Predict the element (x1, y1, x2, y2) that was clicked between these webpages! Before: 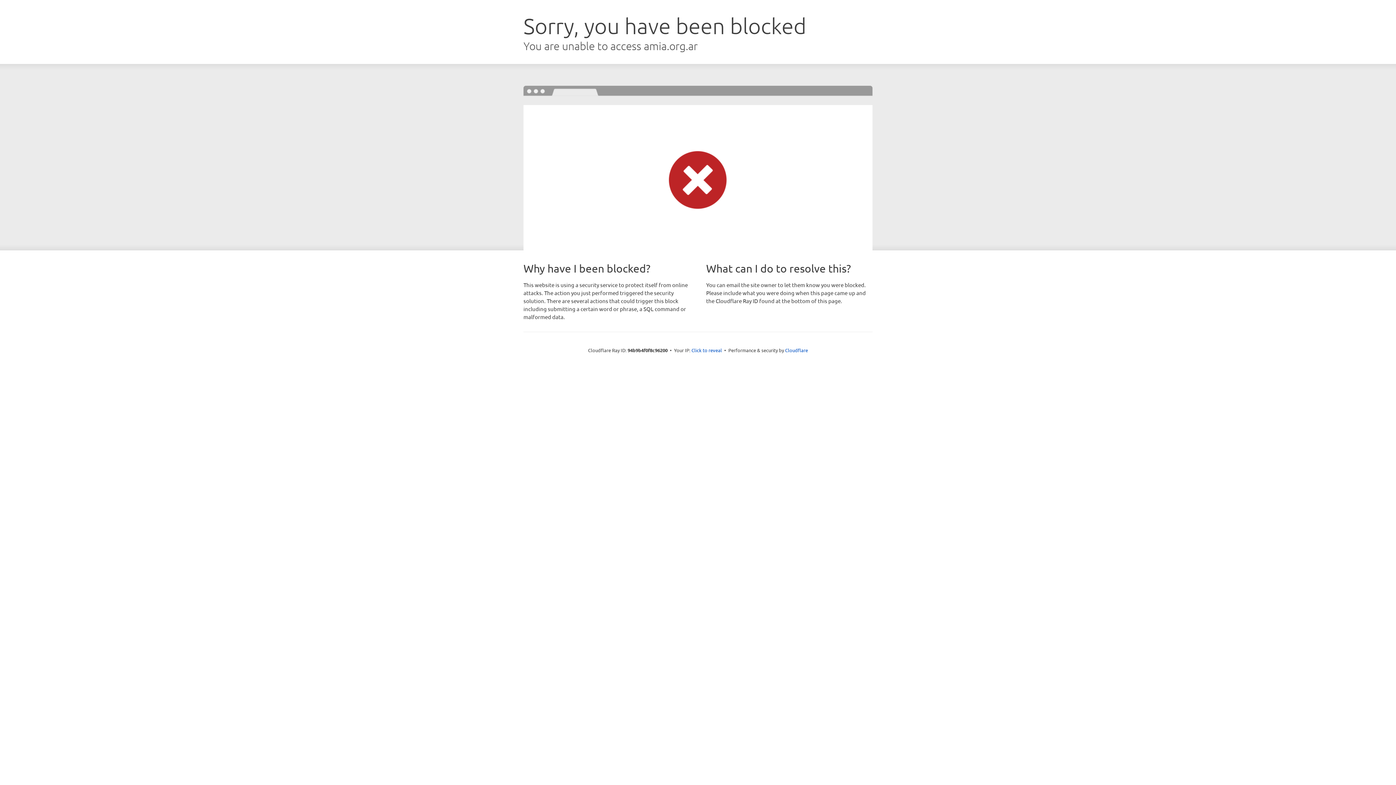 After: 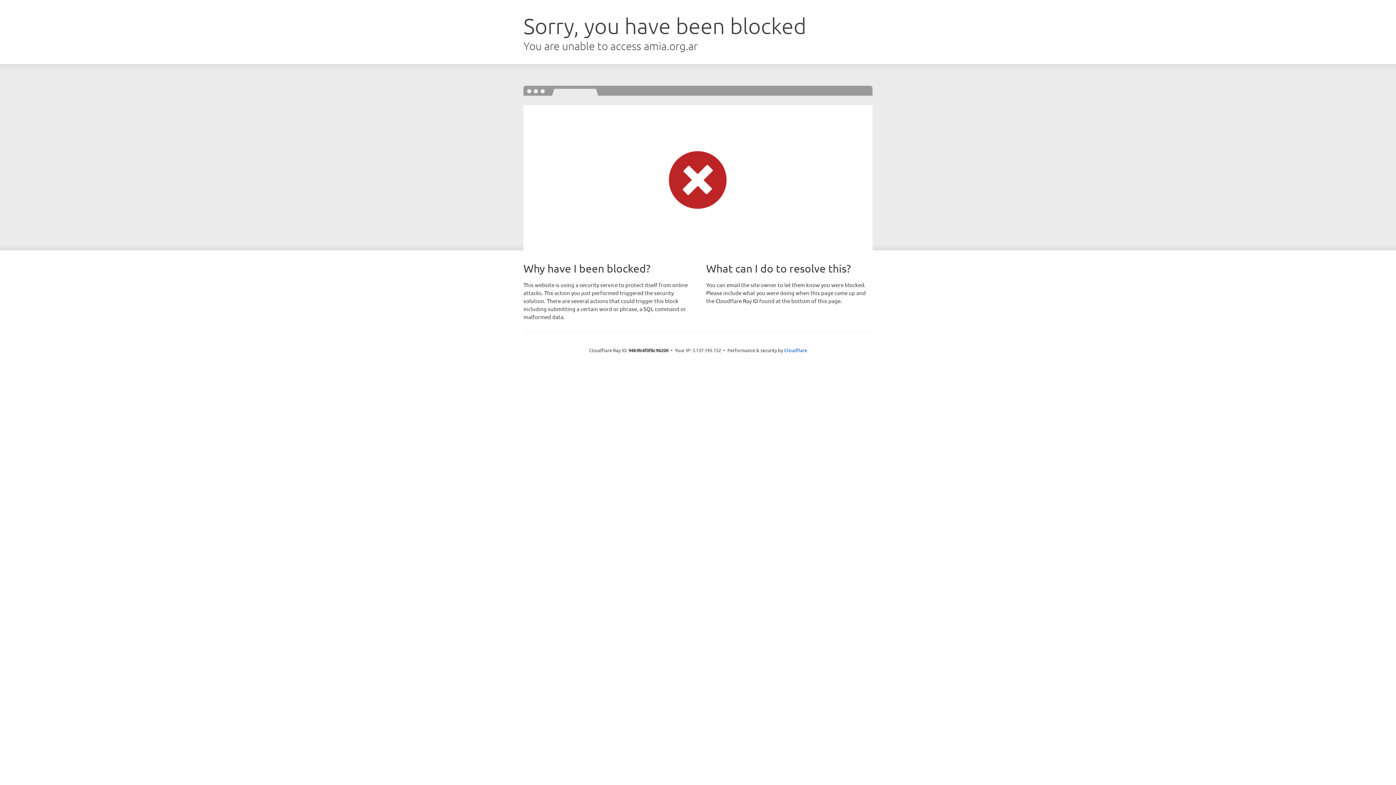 Action: bbox: (691, 346, 722, 353) label: Click to reveal